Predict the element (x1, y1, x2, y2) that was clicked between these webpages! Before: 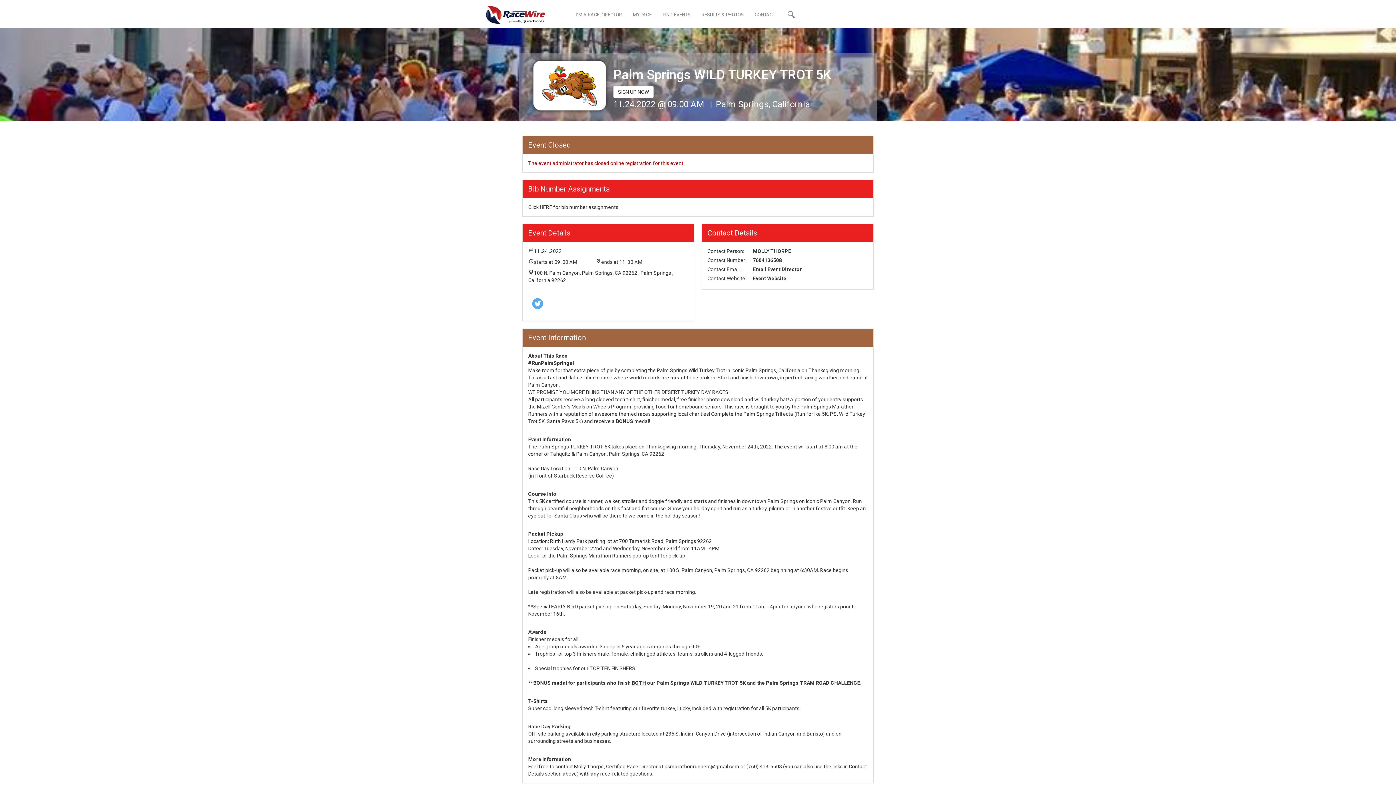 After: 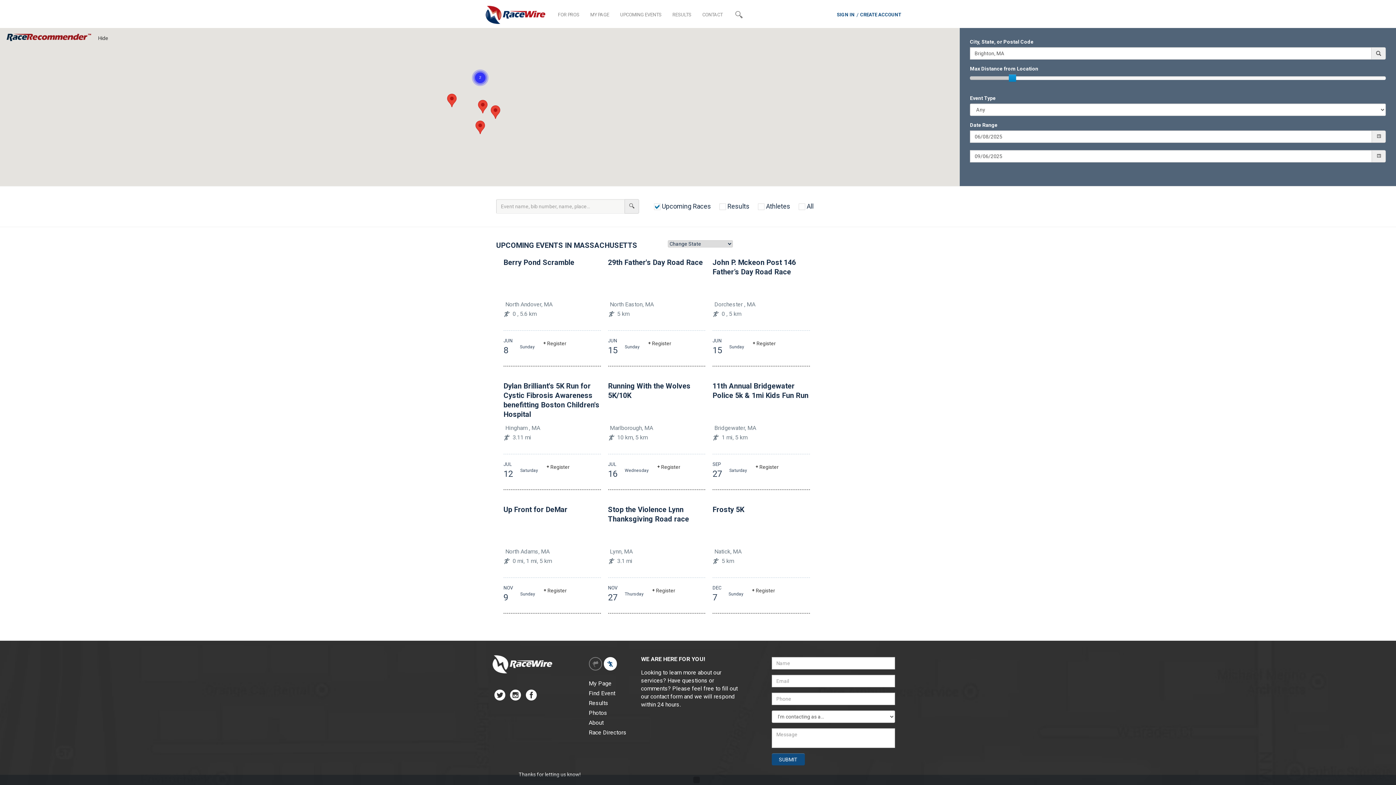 Action: label: FIND EVENTS bbox: (657, 5, 696, 24)